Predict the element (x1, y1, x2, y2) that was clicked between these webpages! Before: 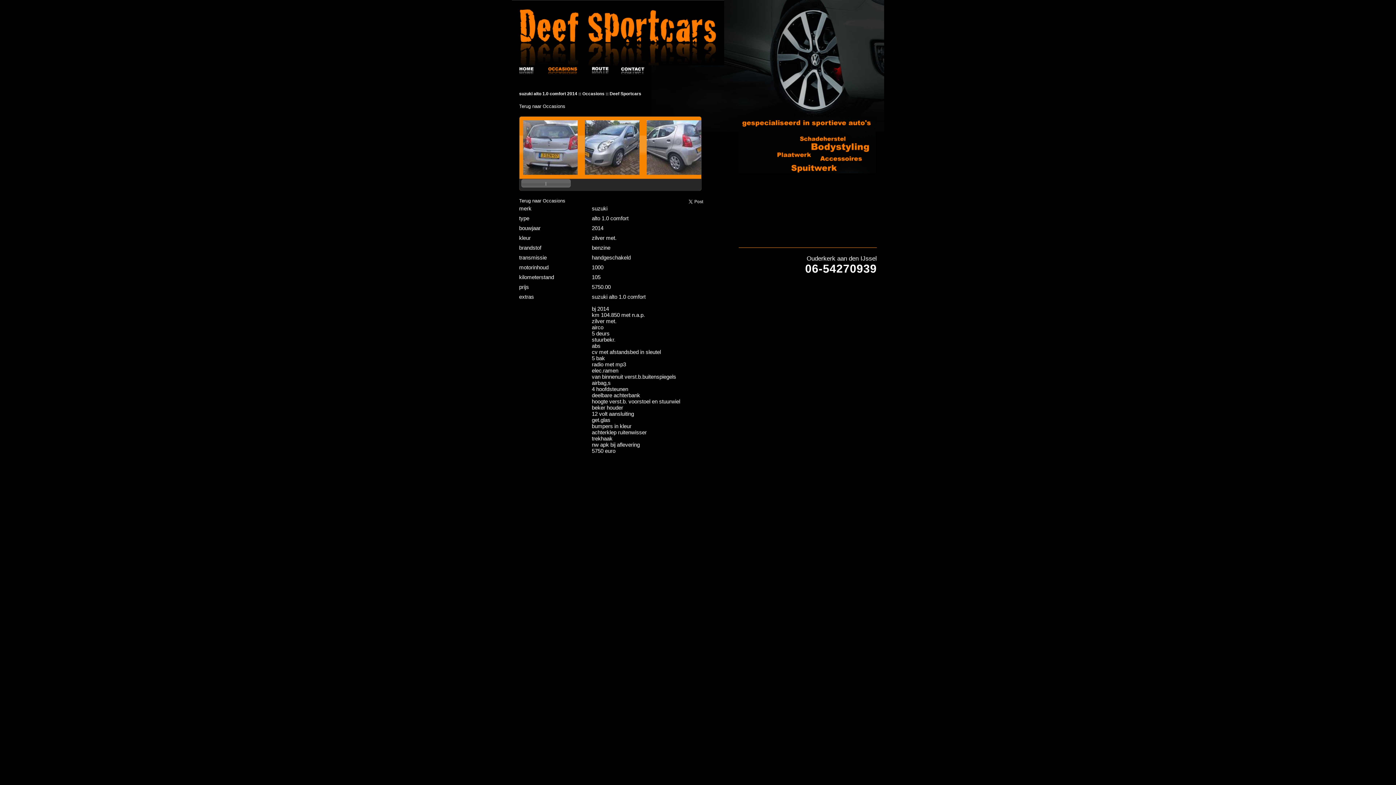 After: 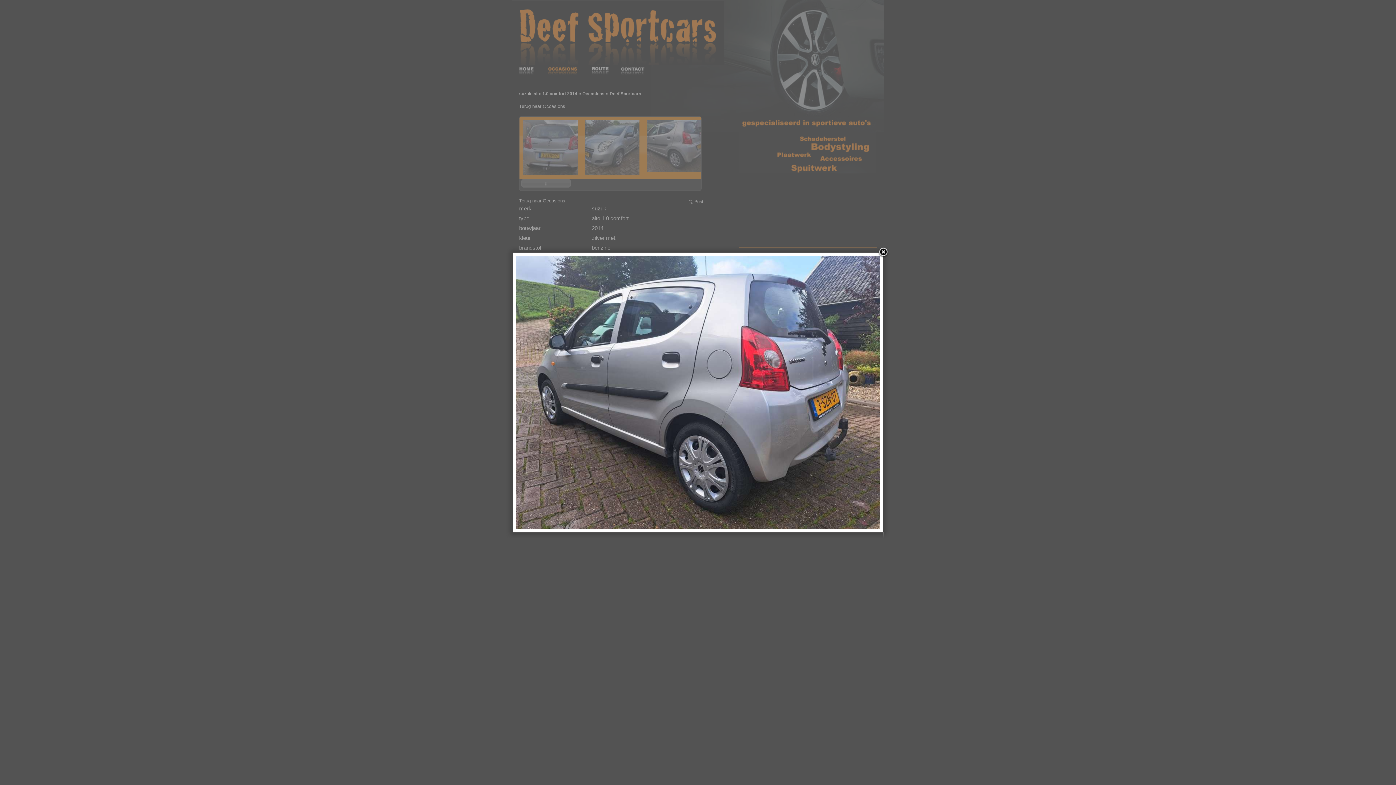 Action: bbox: (646, 161, 701, 177)